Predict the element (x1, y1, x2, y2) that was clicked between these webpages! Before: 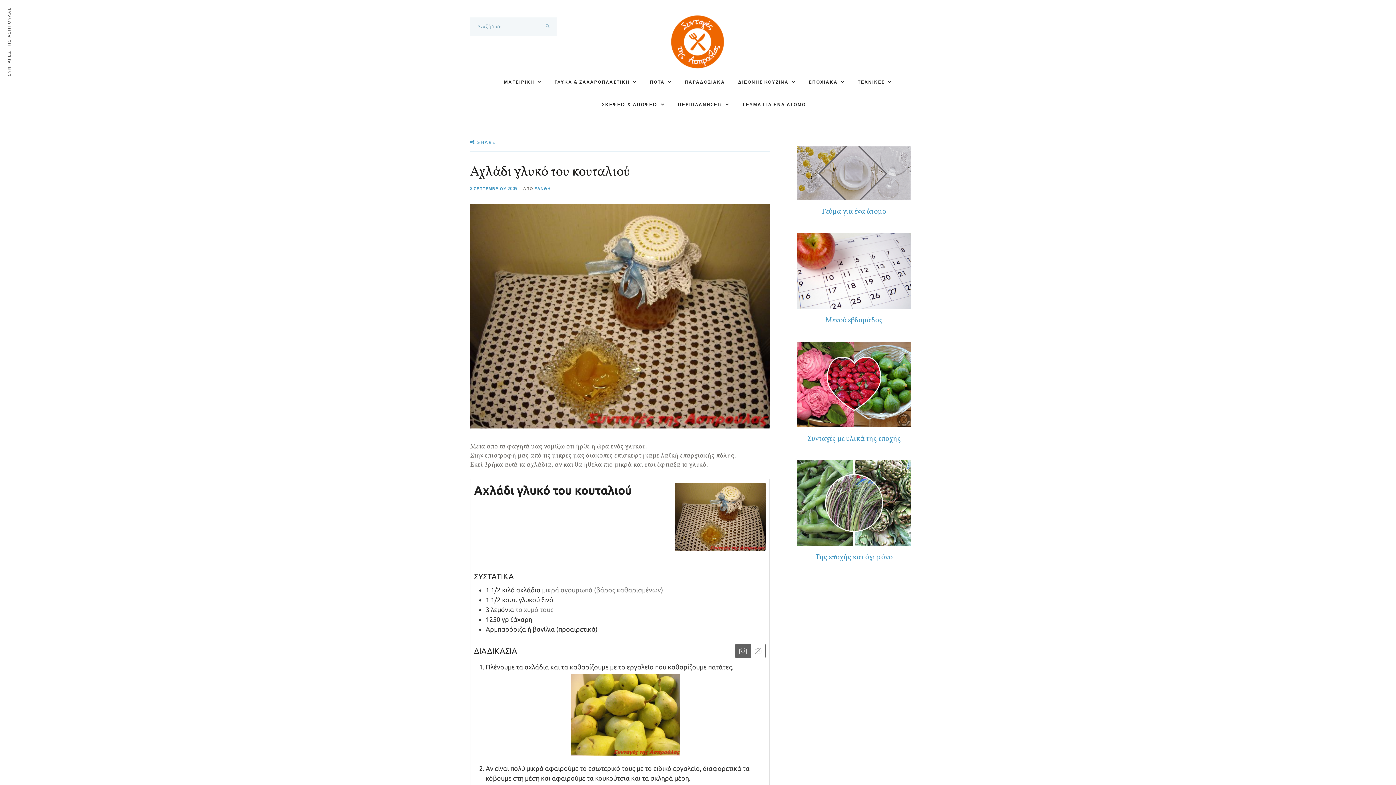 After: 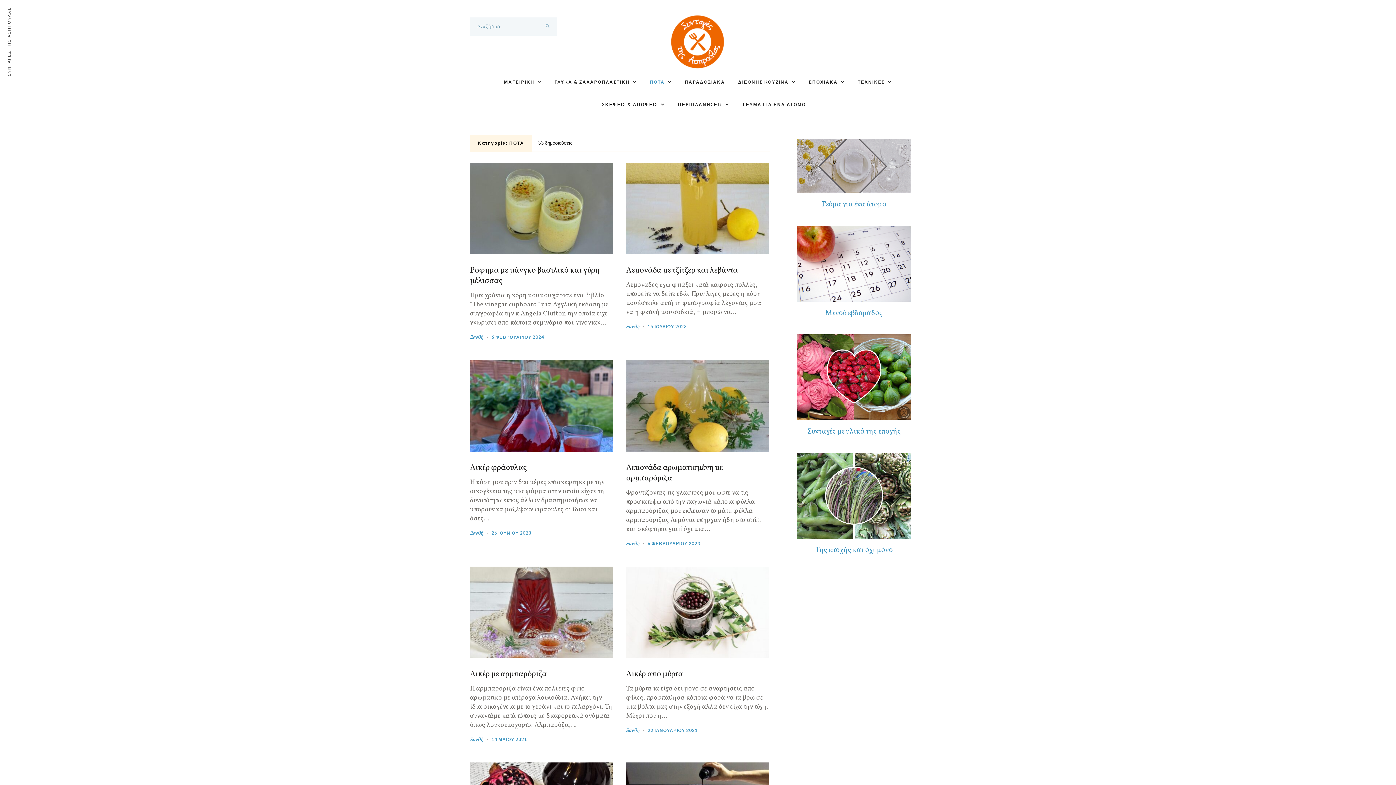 Action: label: ΠΟΤΑ bbox: (650, 77, 671, 86)